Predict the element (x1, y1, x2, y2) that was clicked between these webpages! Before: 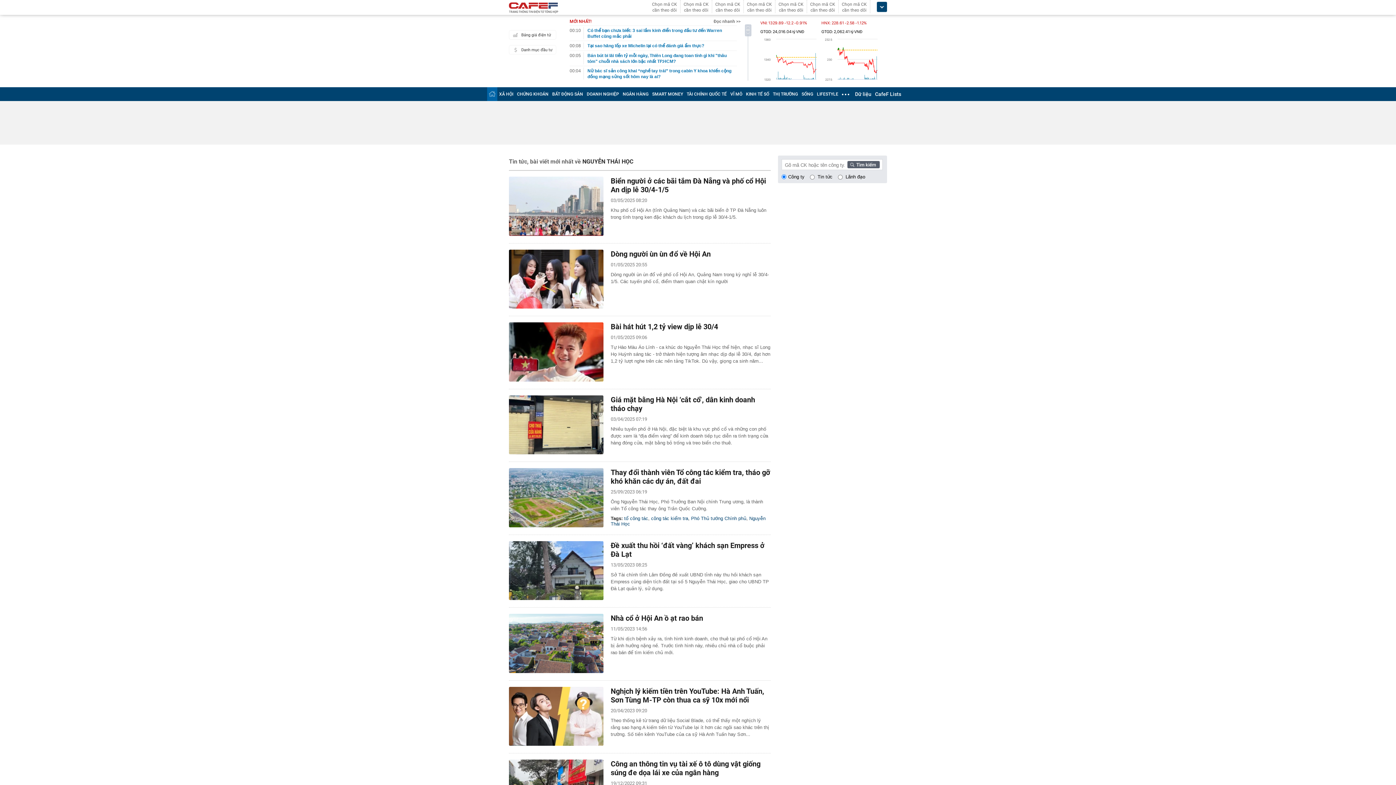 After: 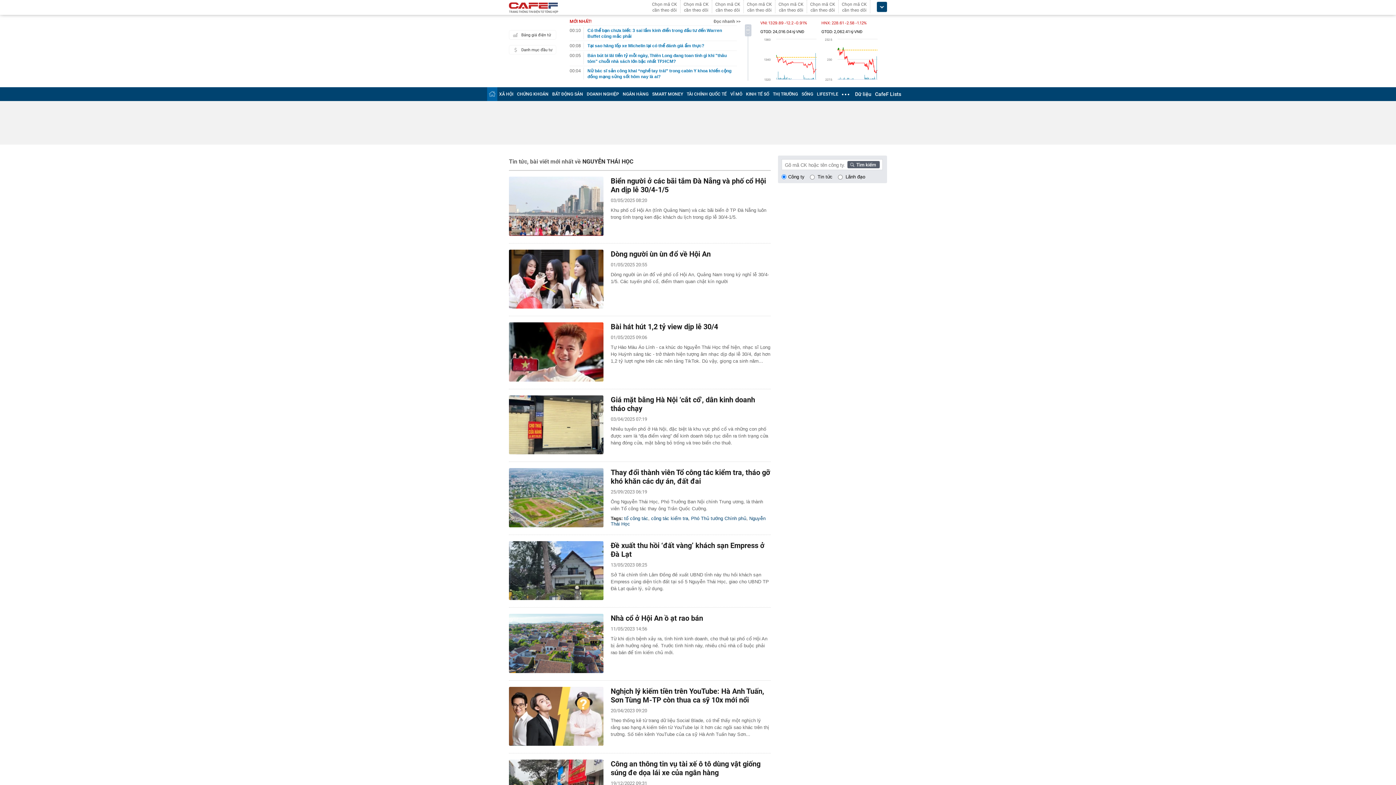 Action: bbox: (847, 161, 880, 168)